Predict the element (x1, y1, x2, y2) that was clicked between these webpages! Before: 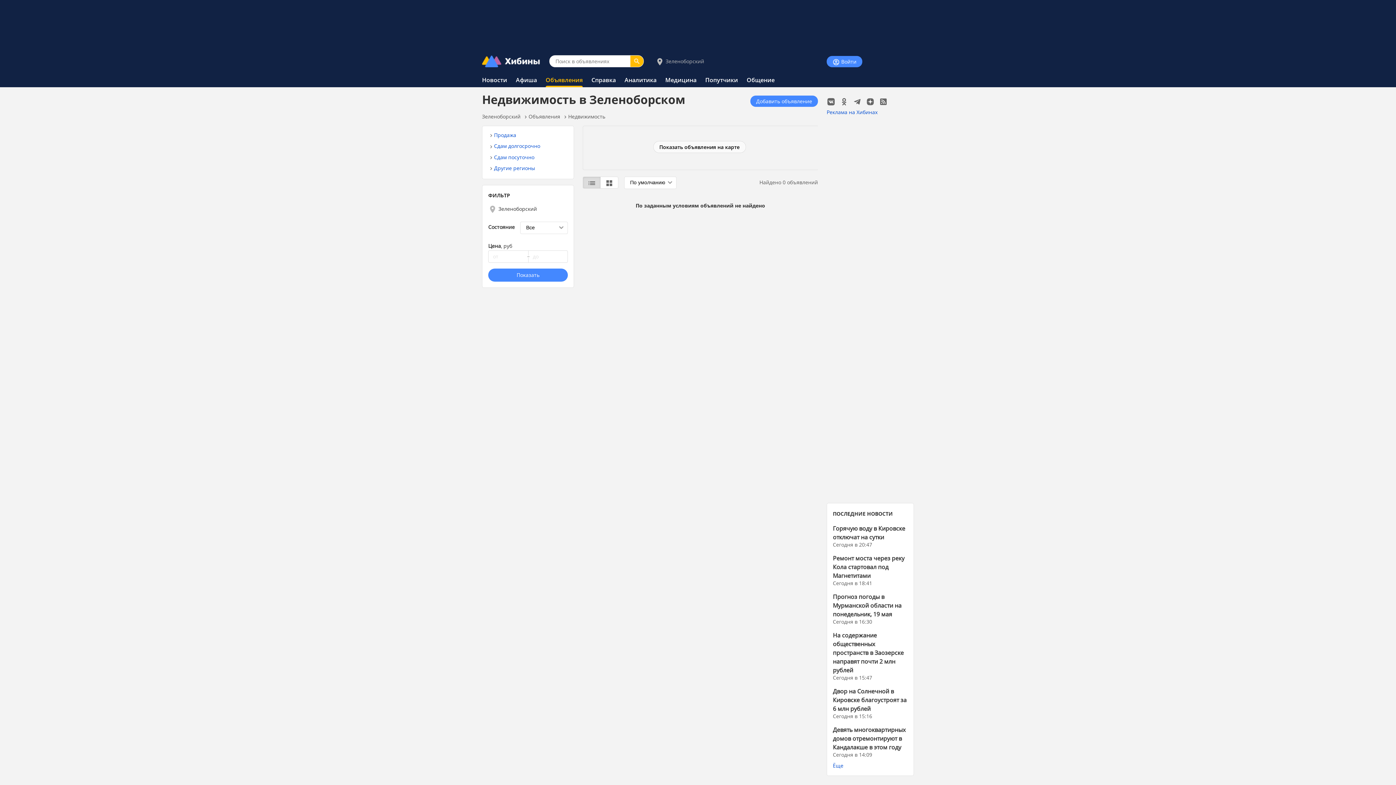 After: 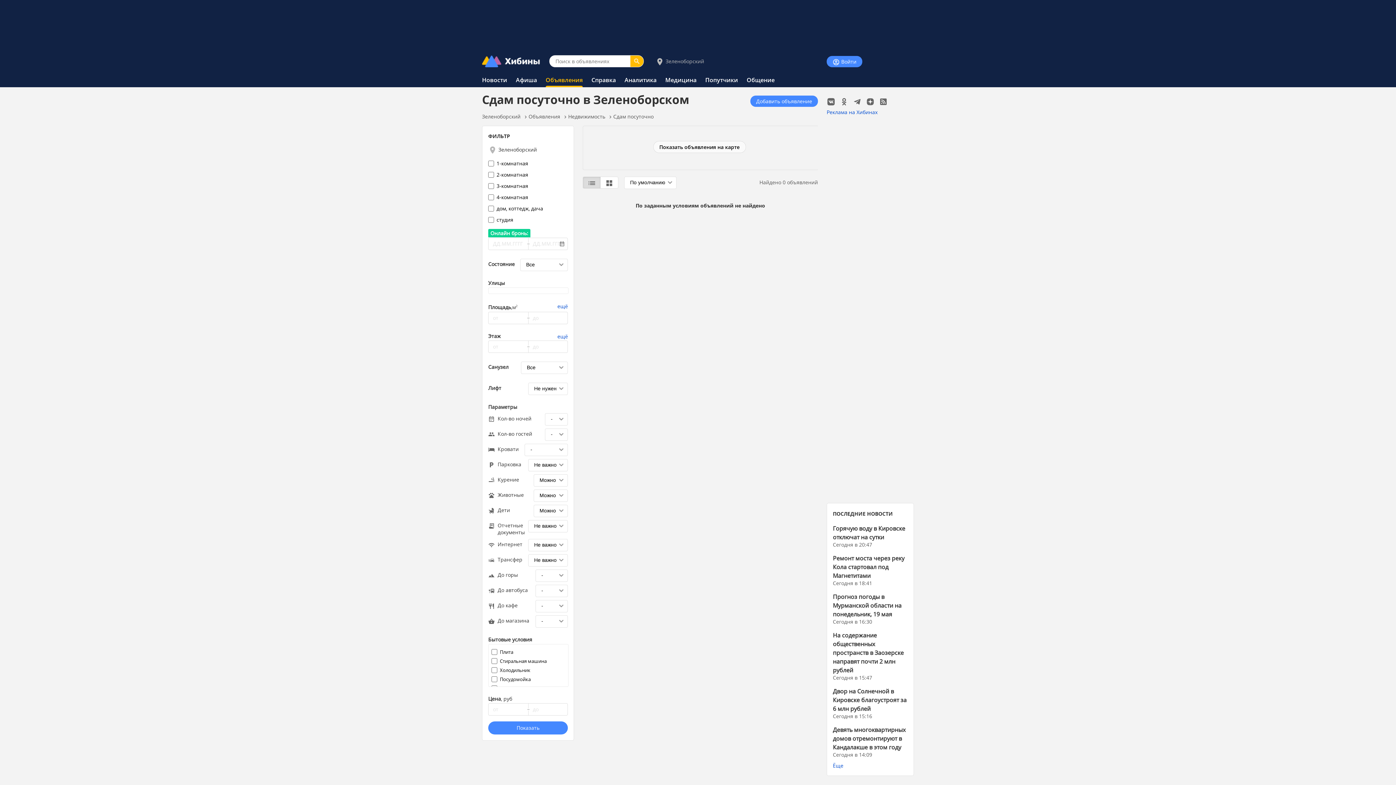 Action: bbox: (494, 153, 534, 160) label: Сдам посуточно